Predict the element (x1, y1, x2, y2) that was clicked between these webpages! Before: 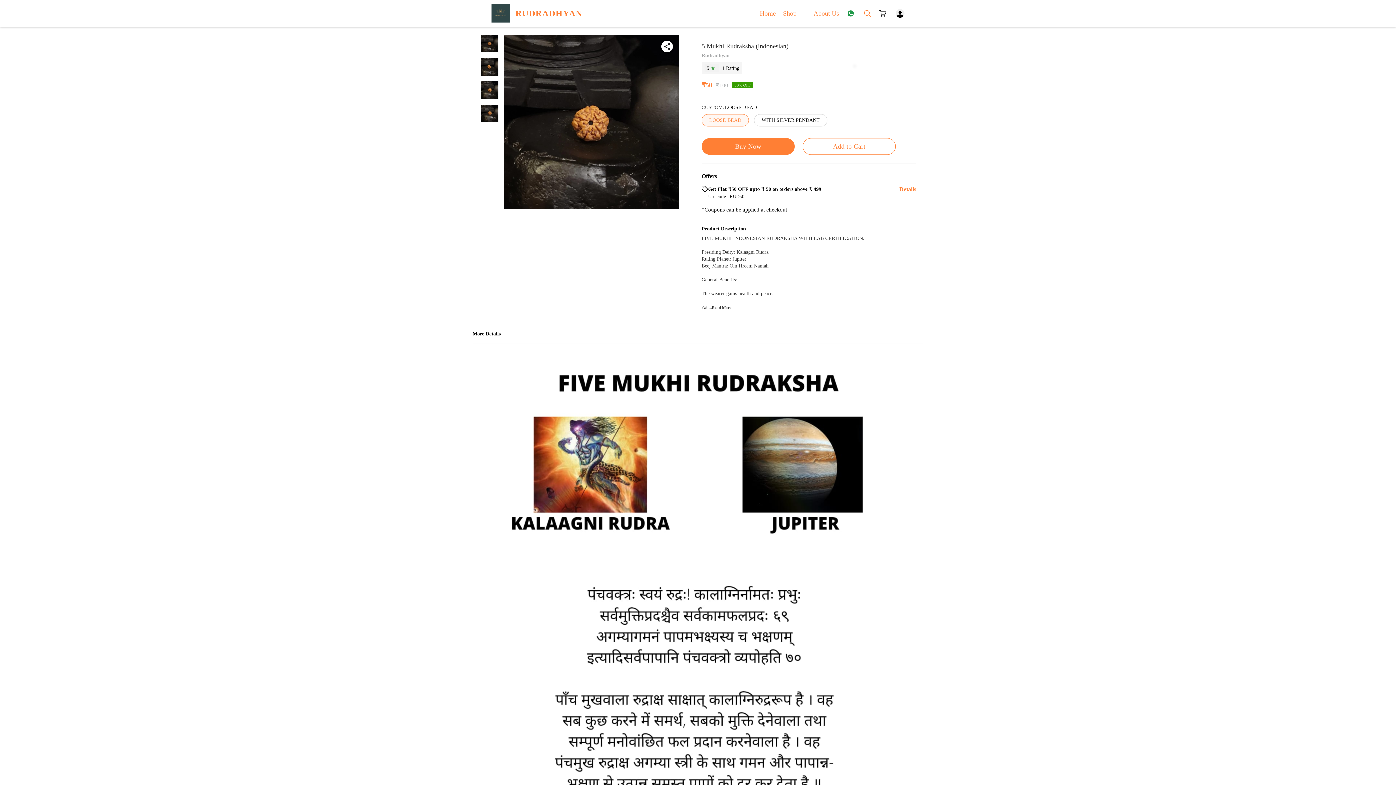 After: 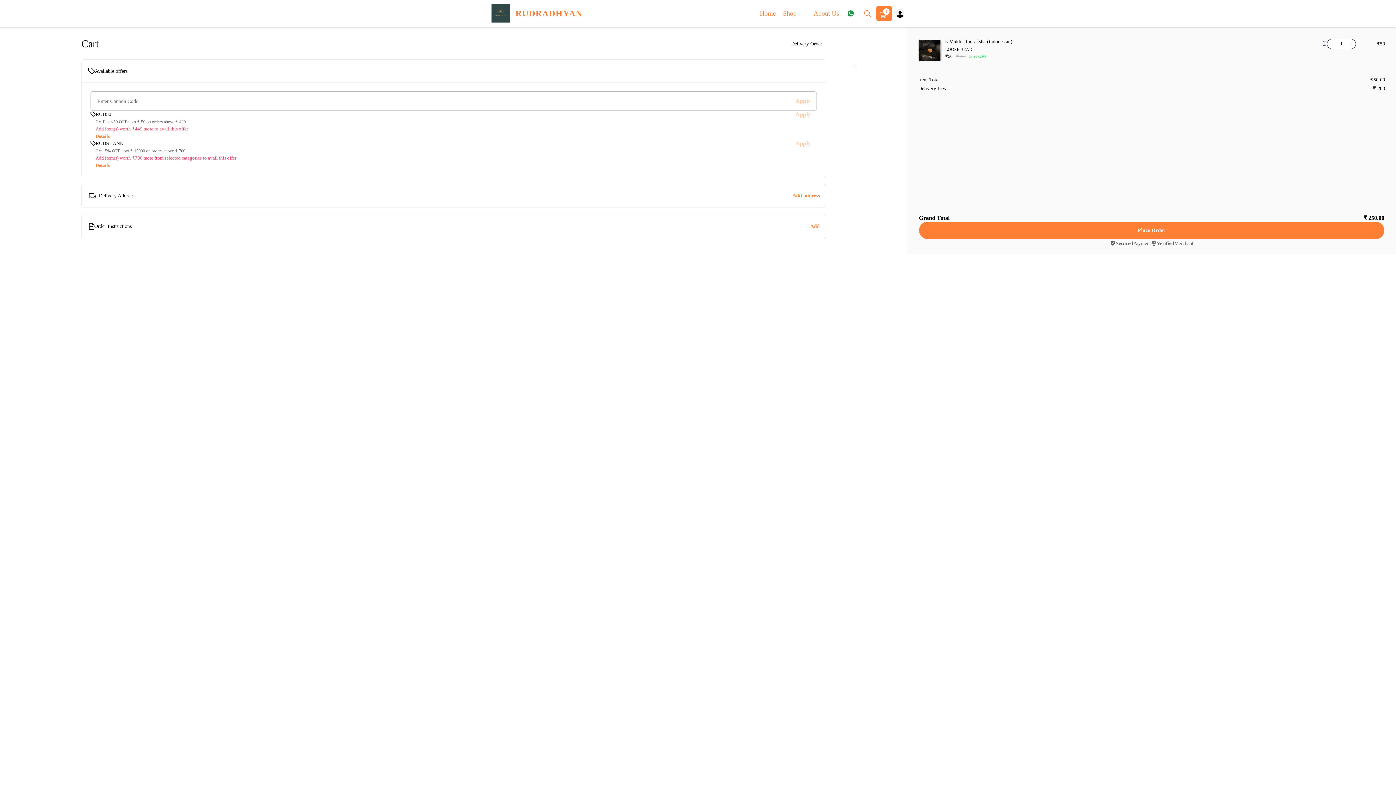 Action: bbox: (701, 138, 794, 154) label: Buy Now